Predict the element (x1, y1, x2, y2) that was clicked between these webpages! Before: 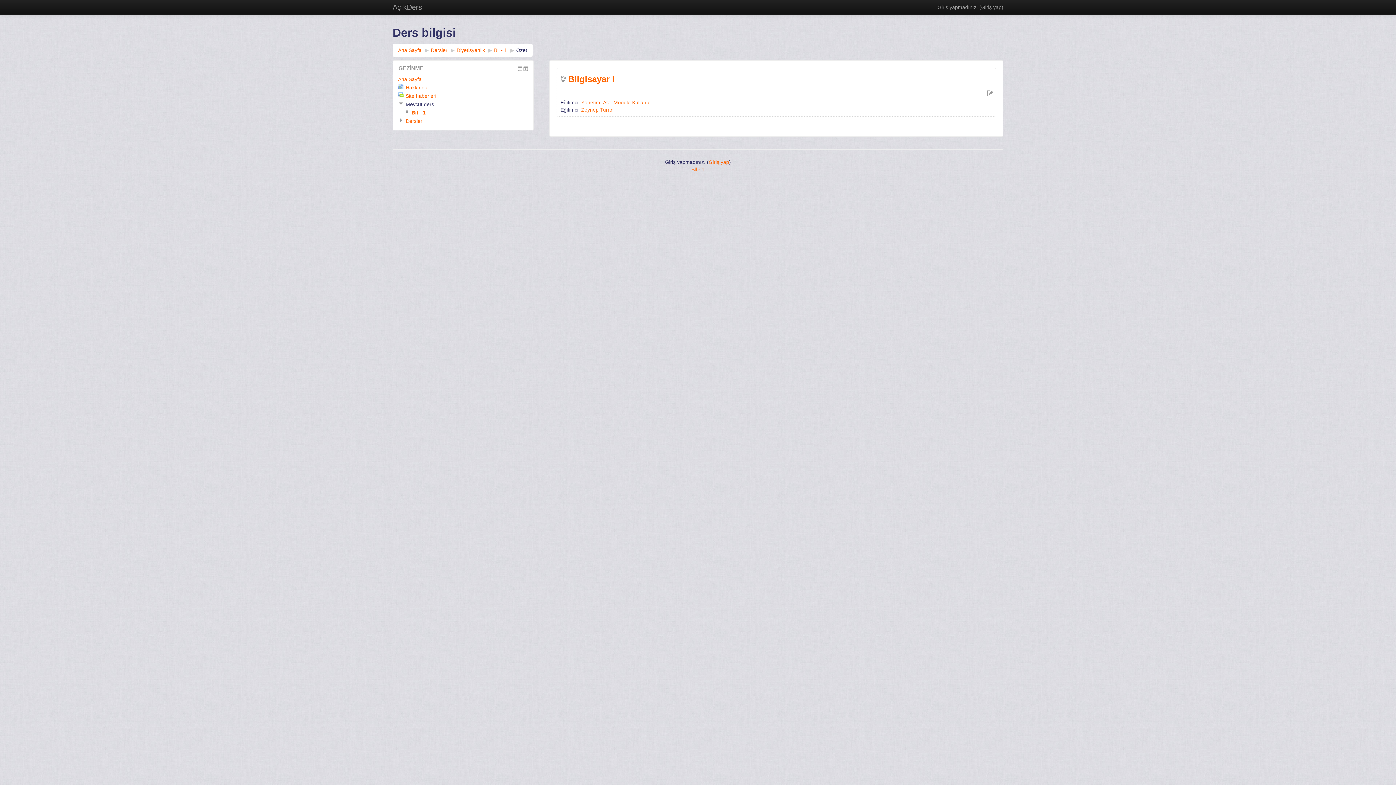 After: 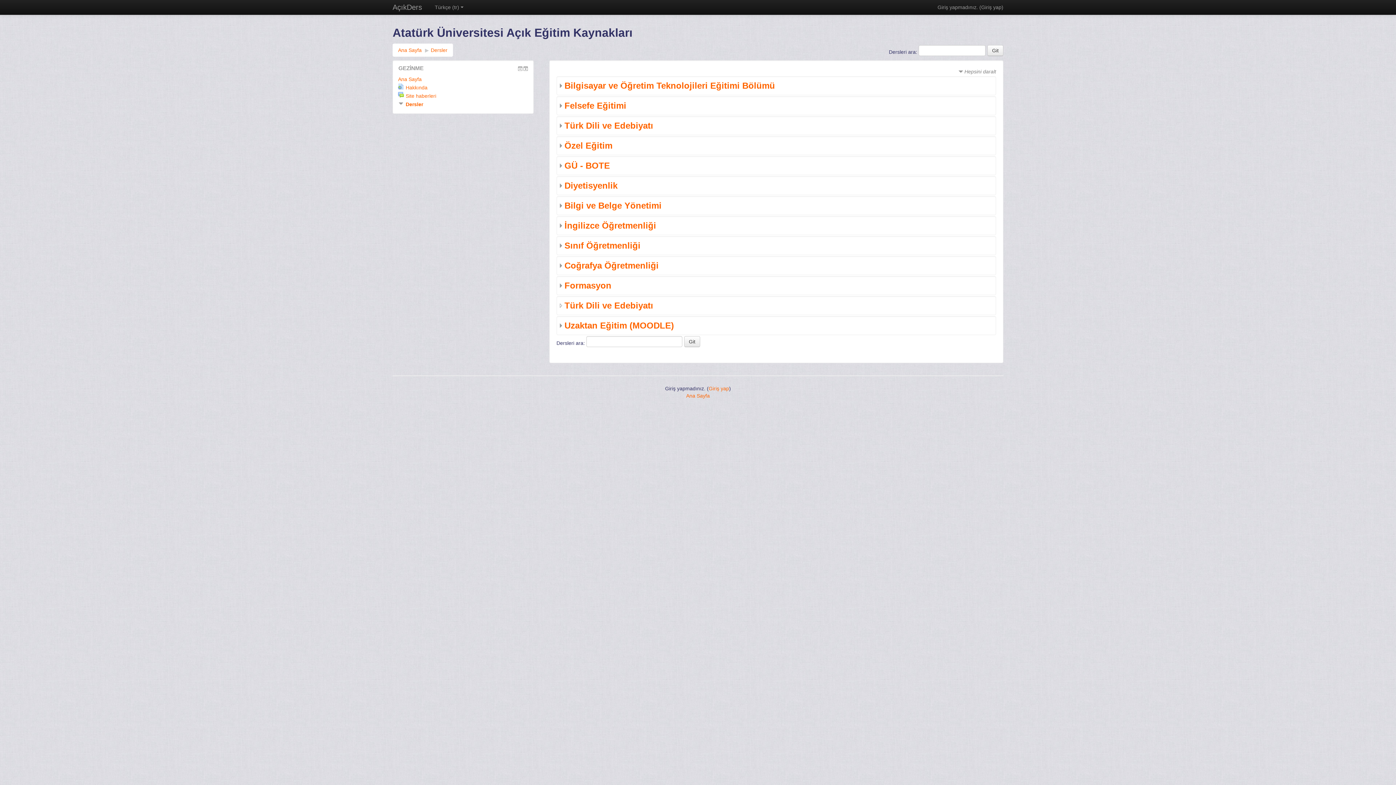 Action: bbox: (405, 118, 422, 124) label: Dersler